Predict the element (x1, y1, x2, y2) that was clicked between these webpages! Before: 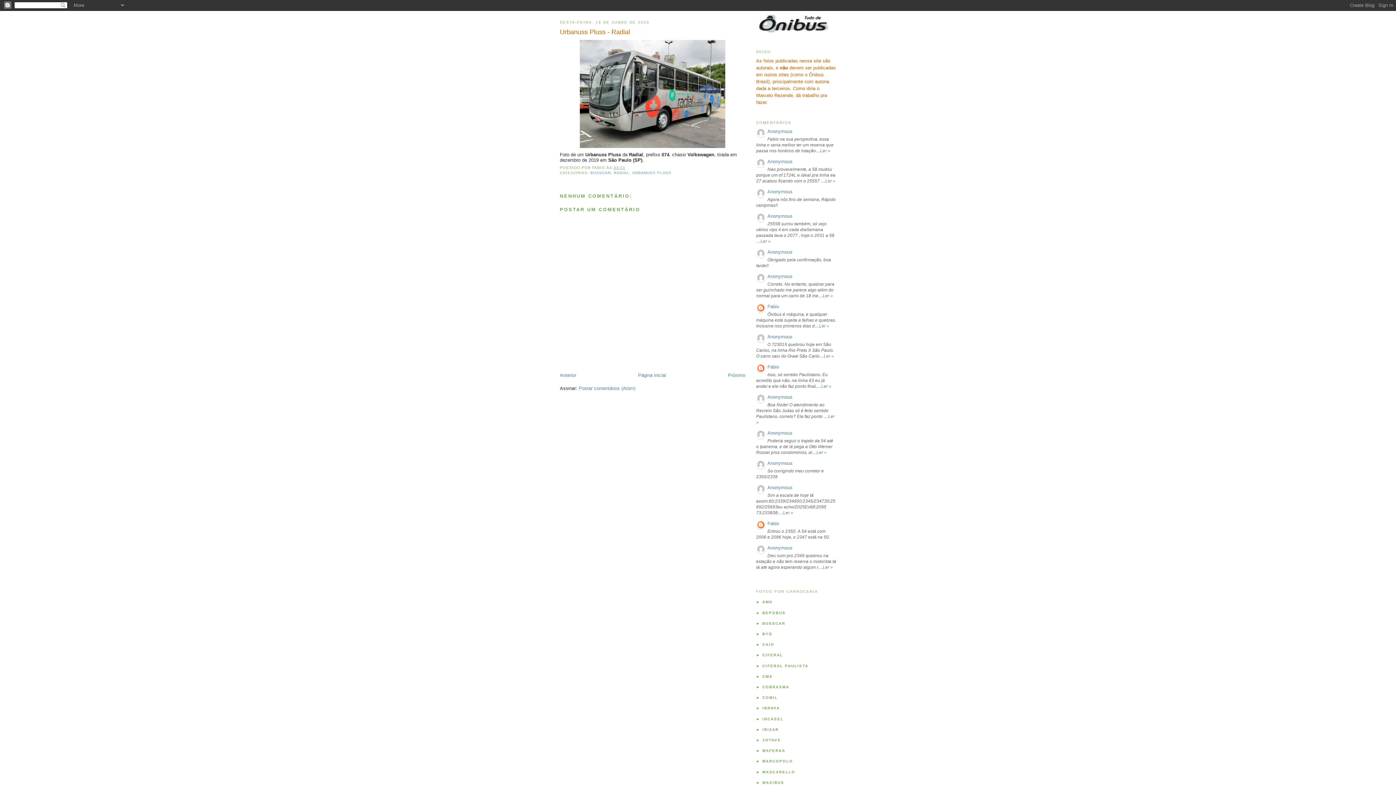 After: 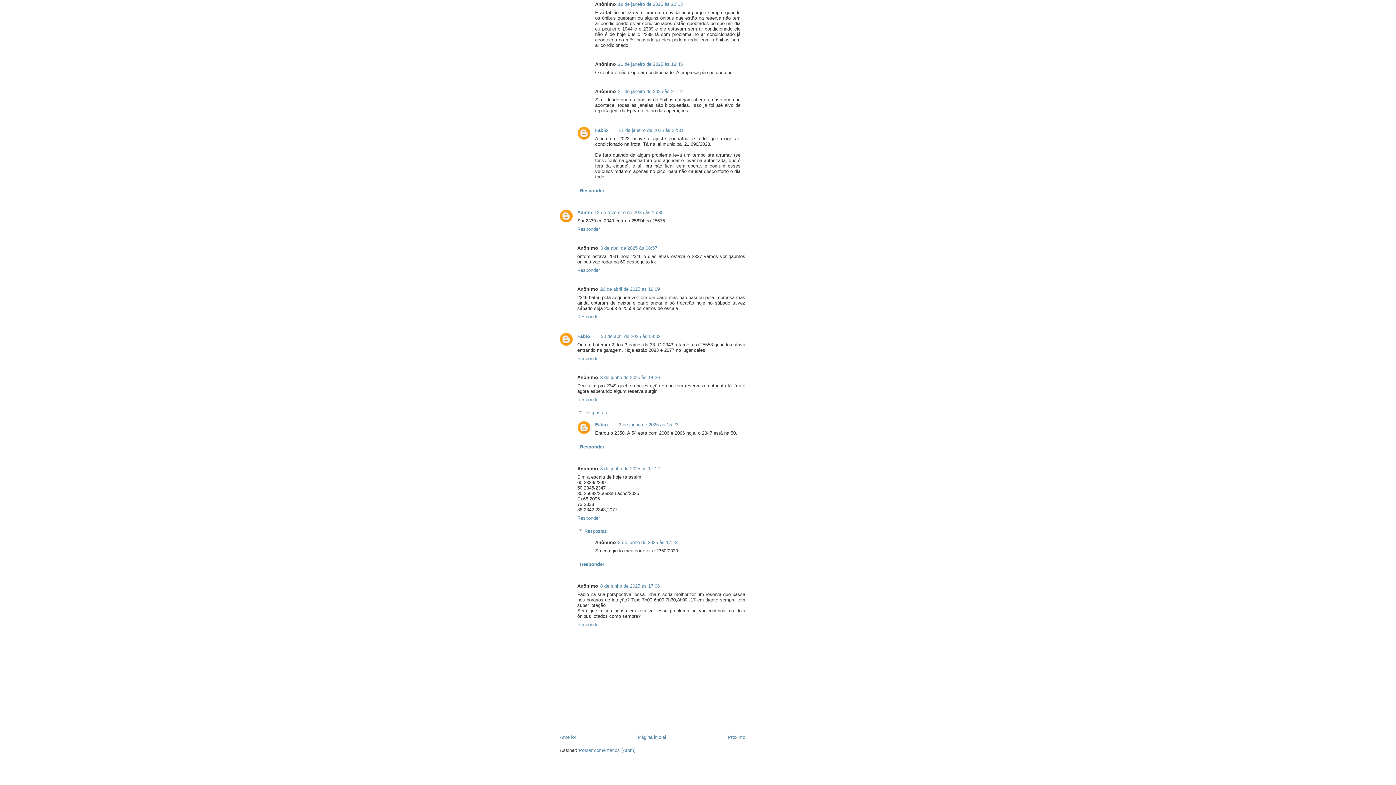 Action: bbox: (820, 148, 830, 153) label: Ler »